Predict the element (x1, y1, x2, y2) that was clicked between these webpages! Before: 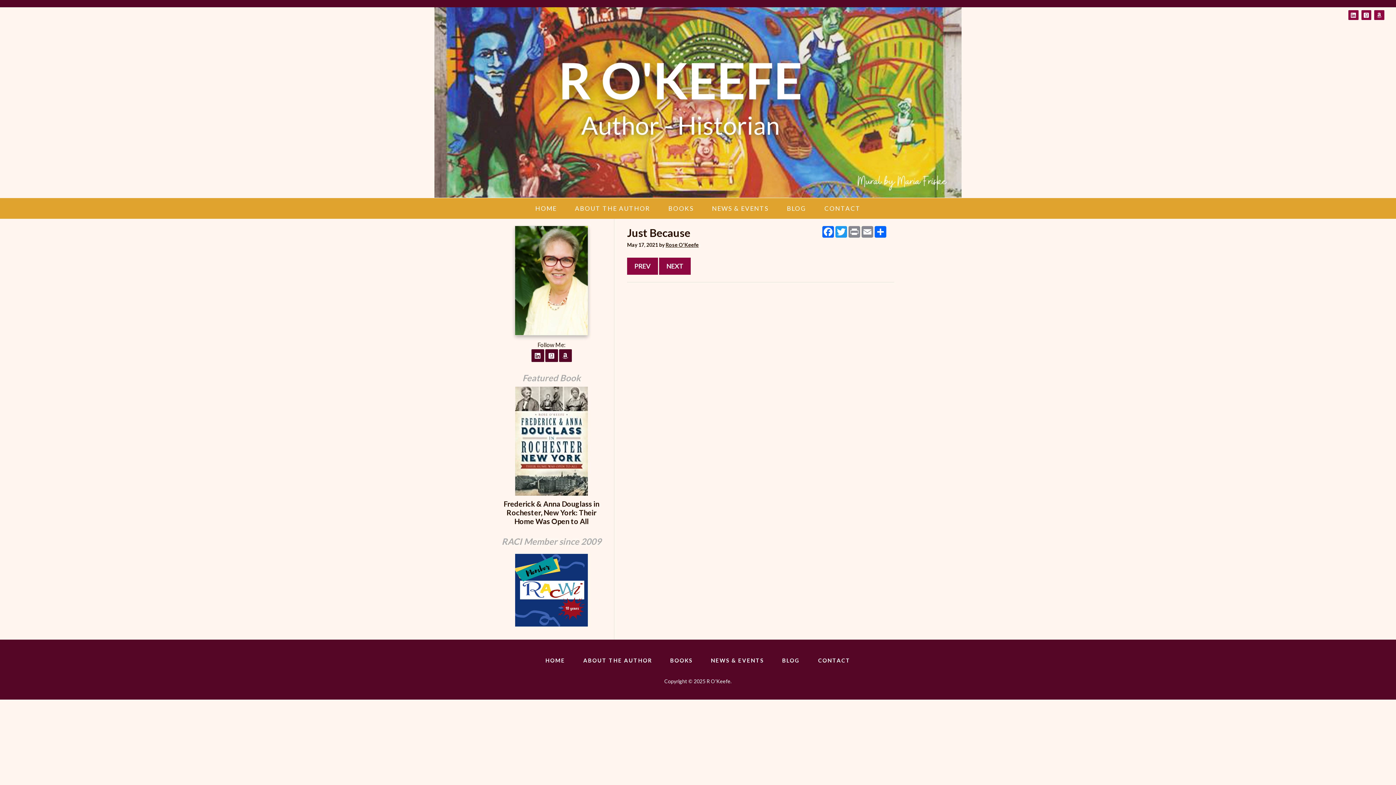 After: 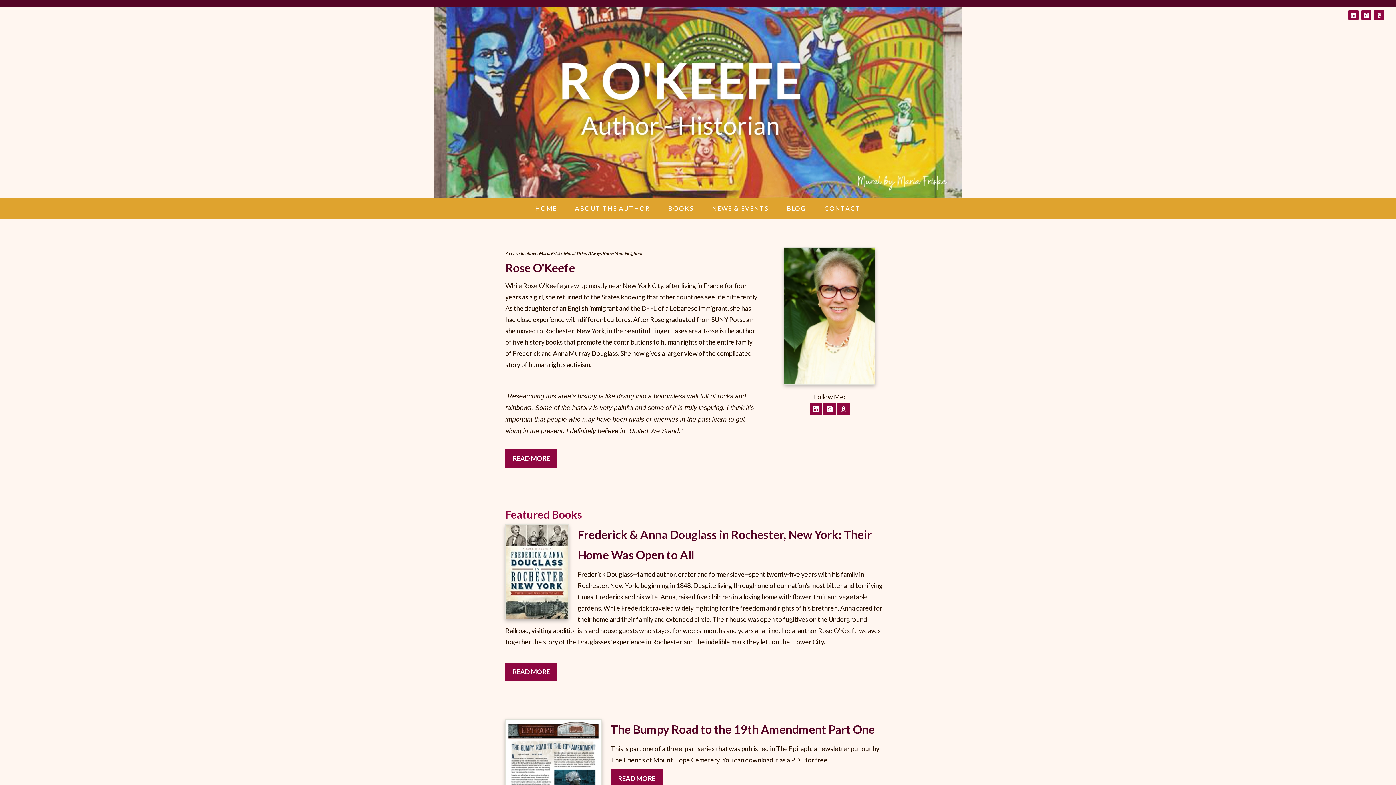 Action: bbox: (434, 179, 961, 186)